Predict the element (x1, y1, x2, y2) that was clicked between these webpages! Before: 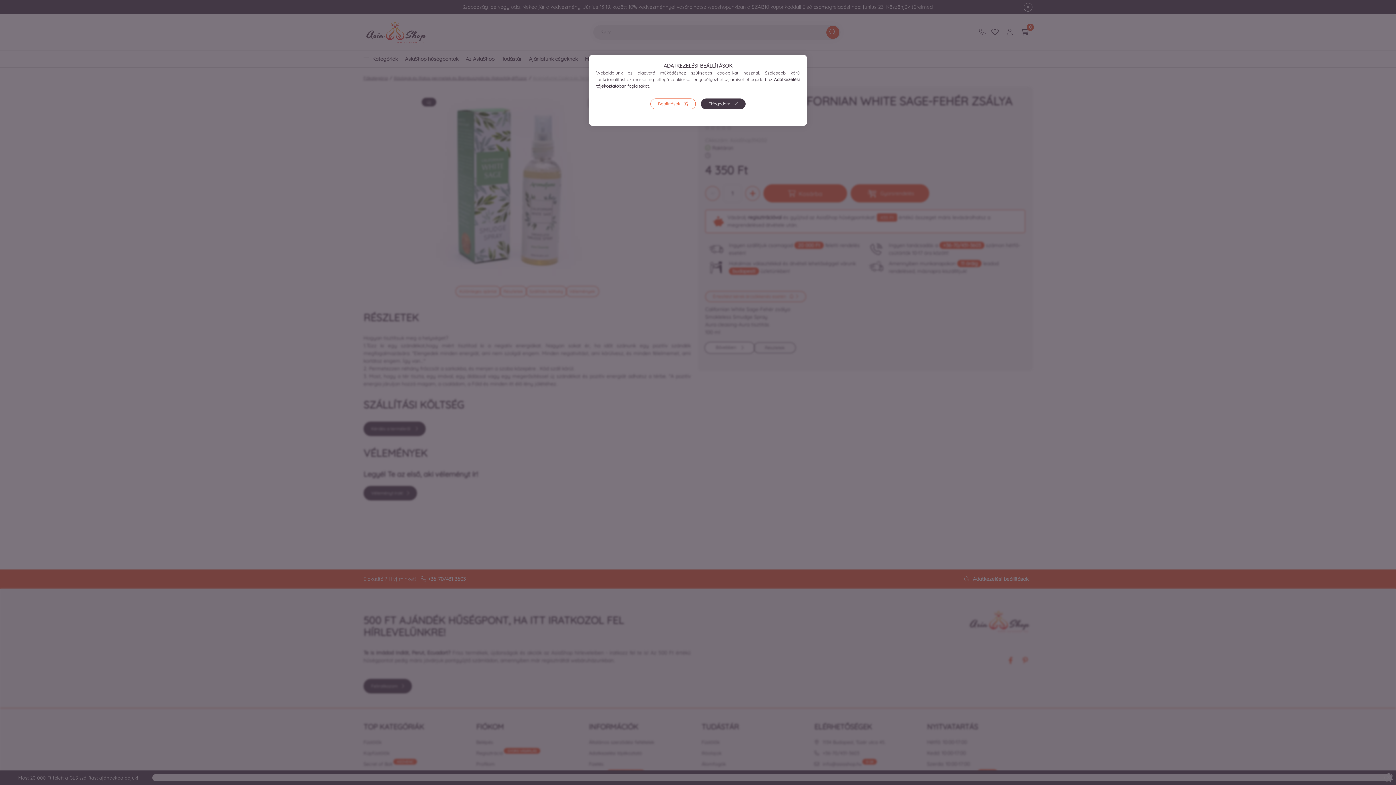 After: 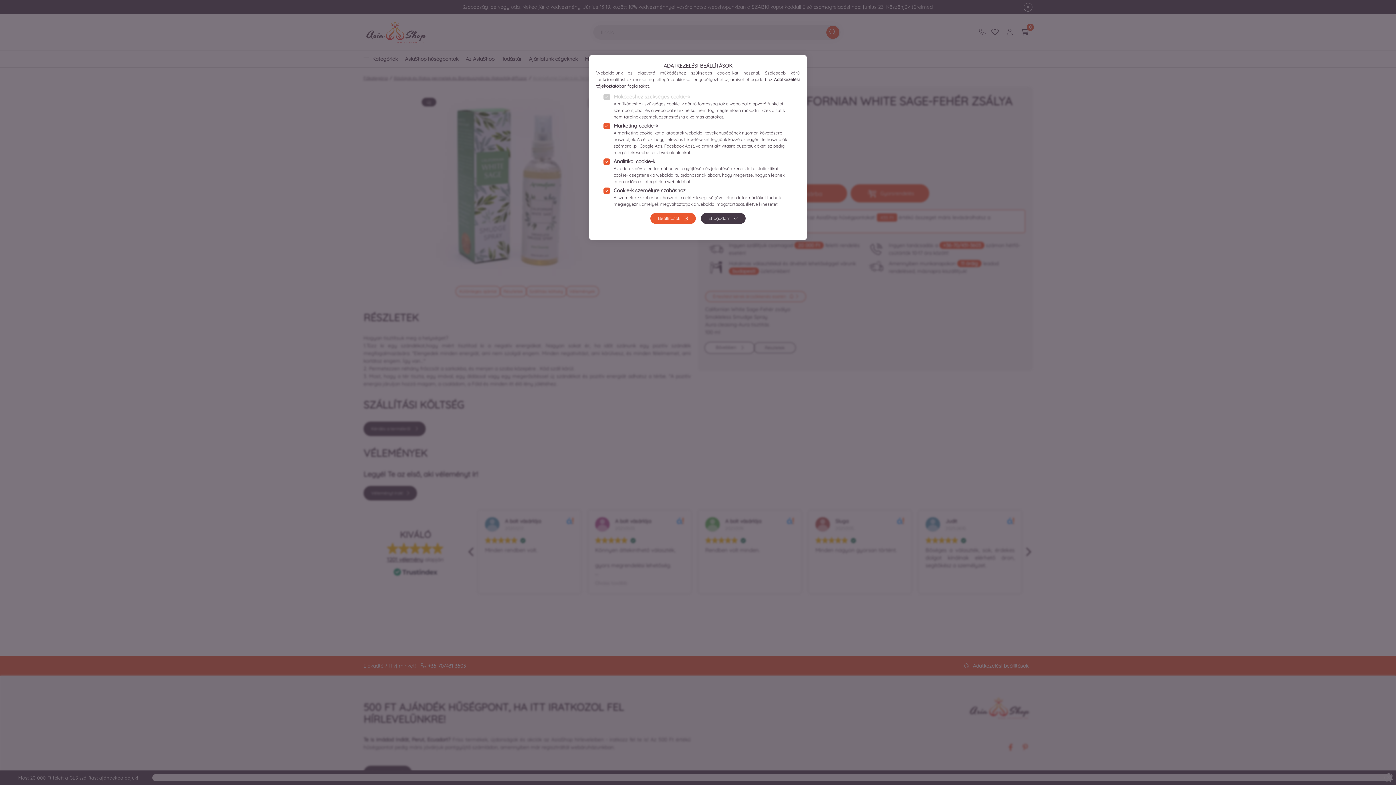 Action: bbox: (650, 98, 696, 109) label: Beállítások